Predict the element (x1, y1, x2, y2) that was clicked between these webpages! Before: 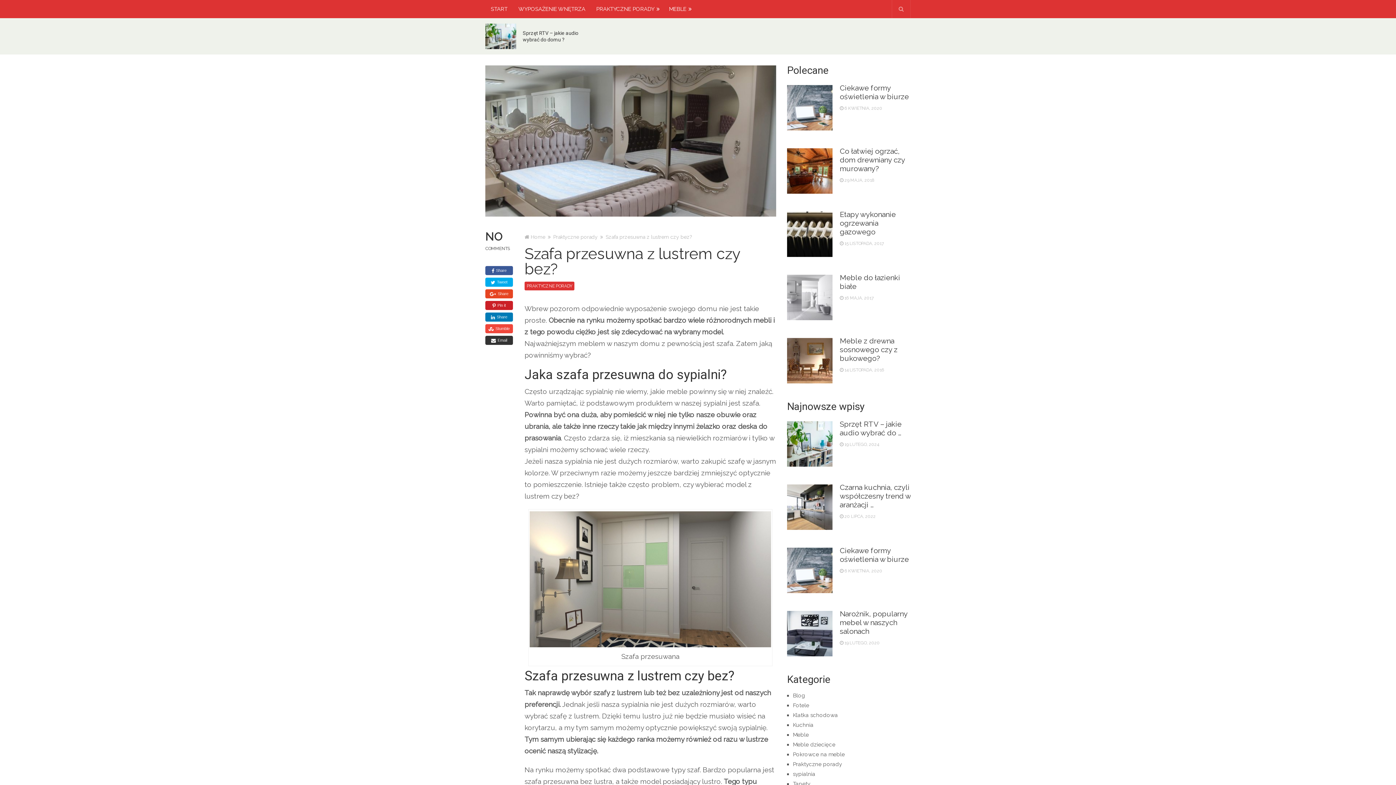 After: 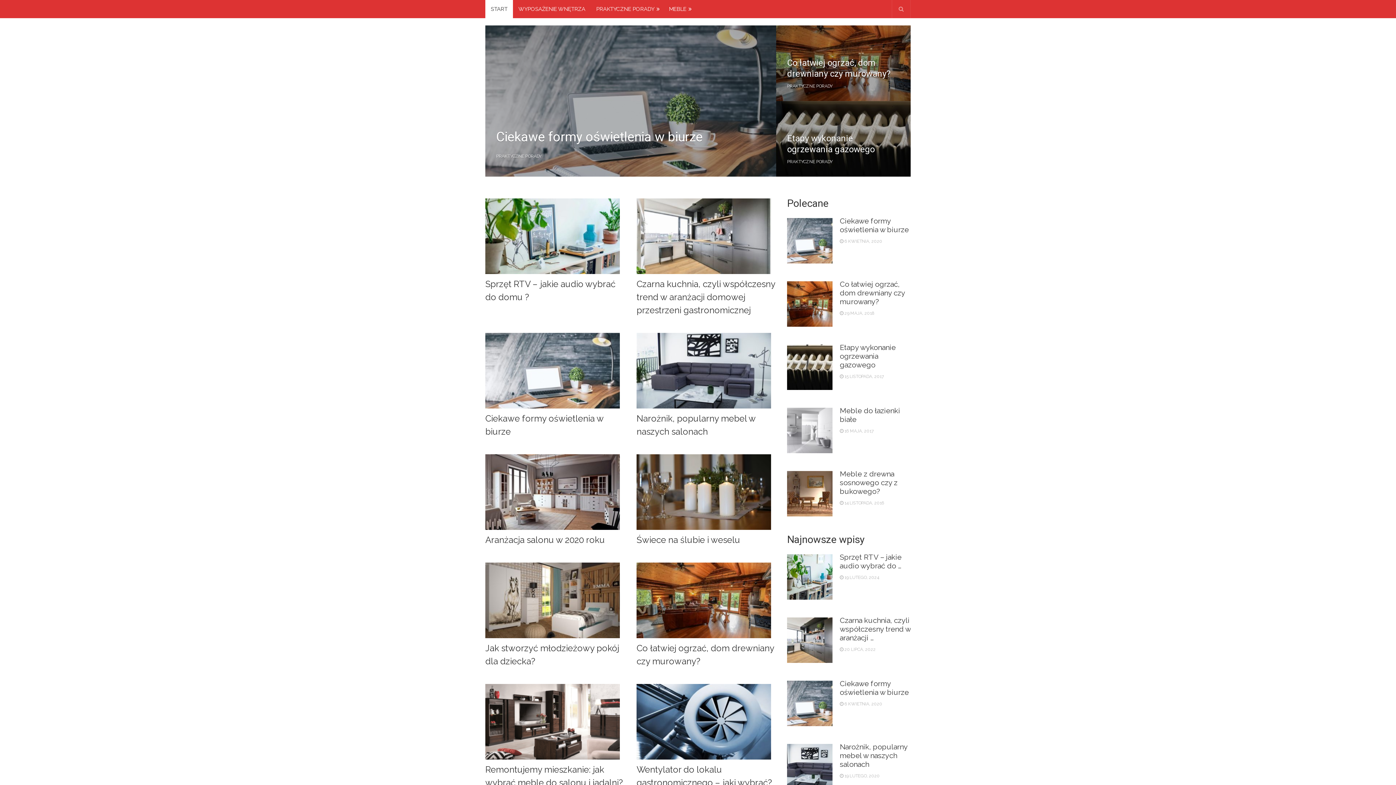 Action: label: START bbox: (485, 0, 513, 18)